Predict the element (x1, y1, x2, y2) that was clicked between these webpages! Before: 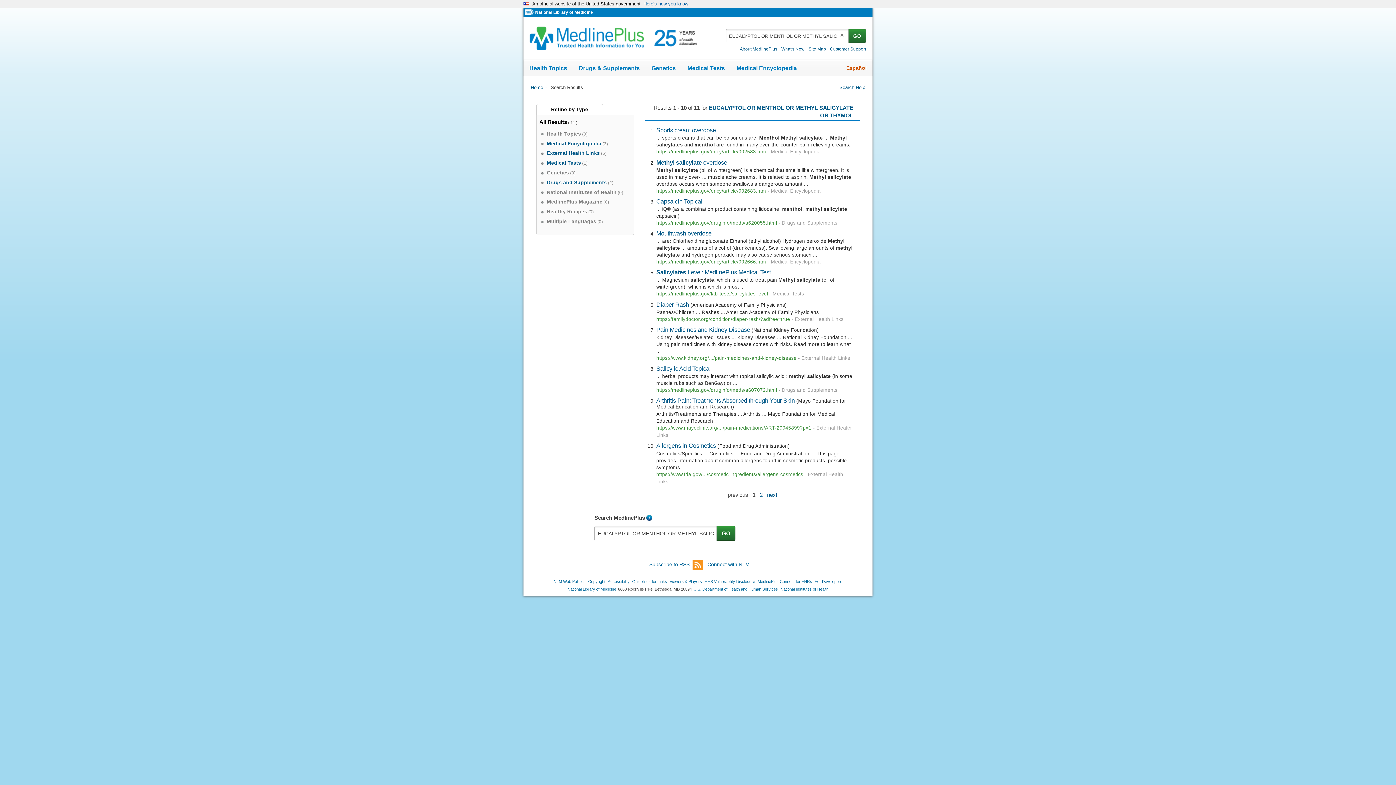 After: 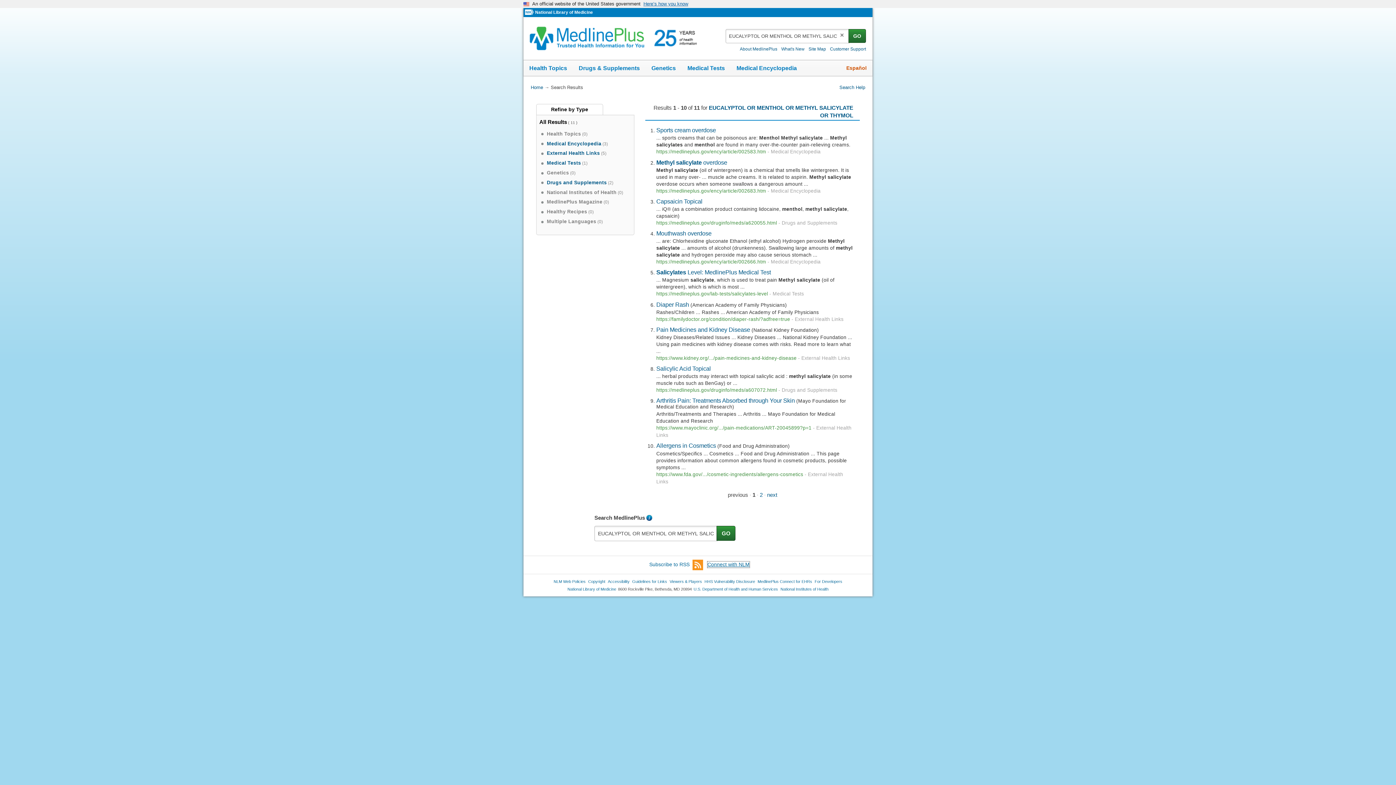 Action: bbox: (707, 561, 749, 568) label: Connect with NLM